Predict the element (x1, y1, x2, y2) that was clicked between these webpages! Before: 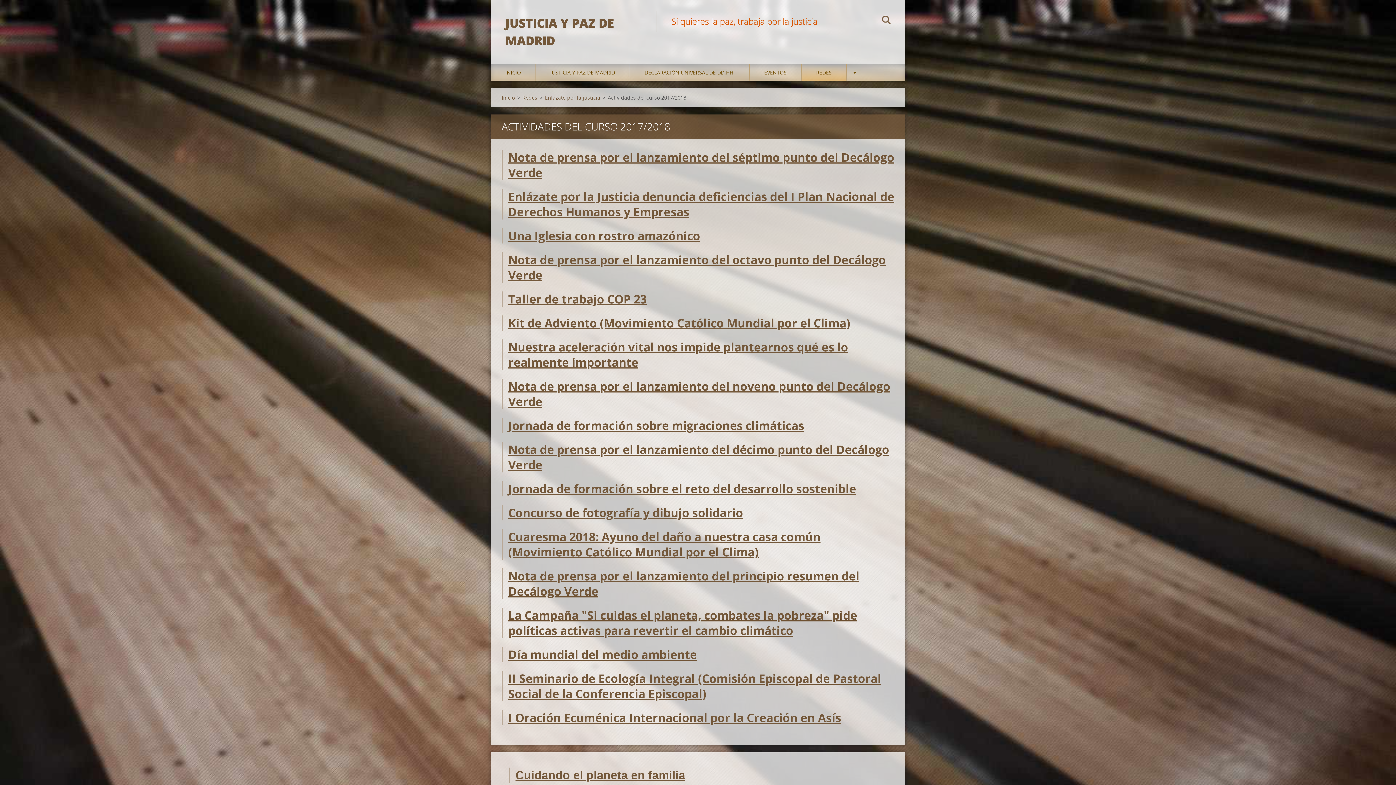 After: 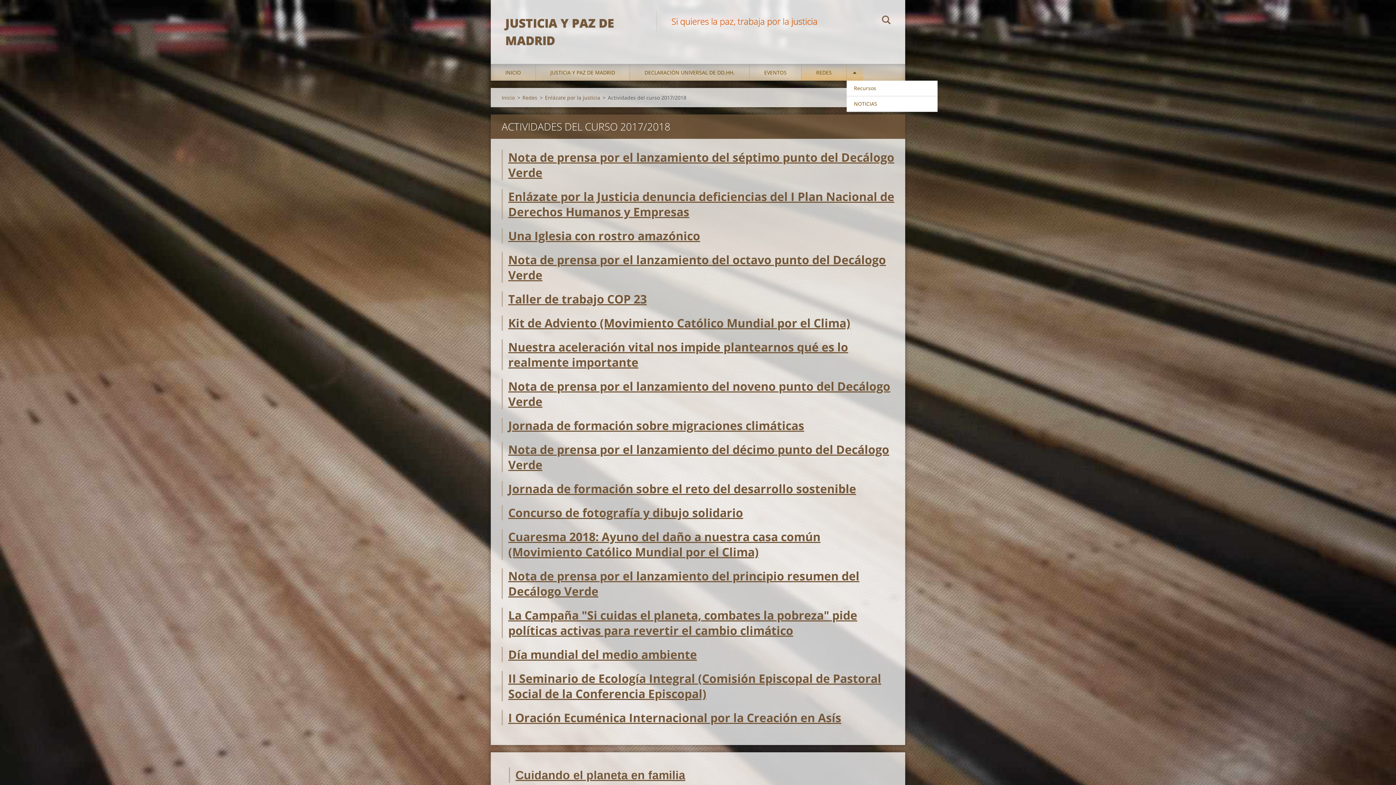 Action: bbox: (846, 64, 863, 80)